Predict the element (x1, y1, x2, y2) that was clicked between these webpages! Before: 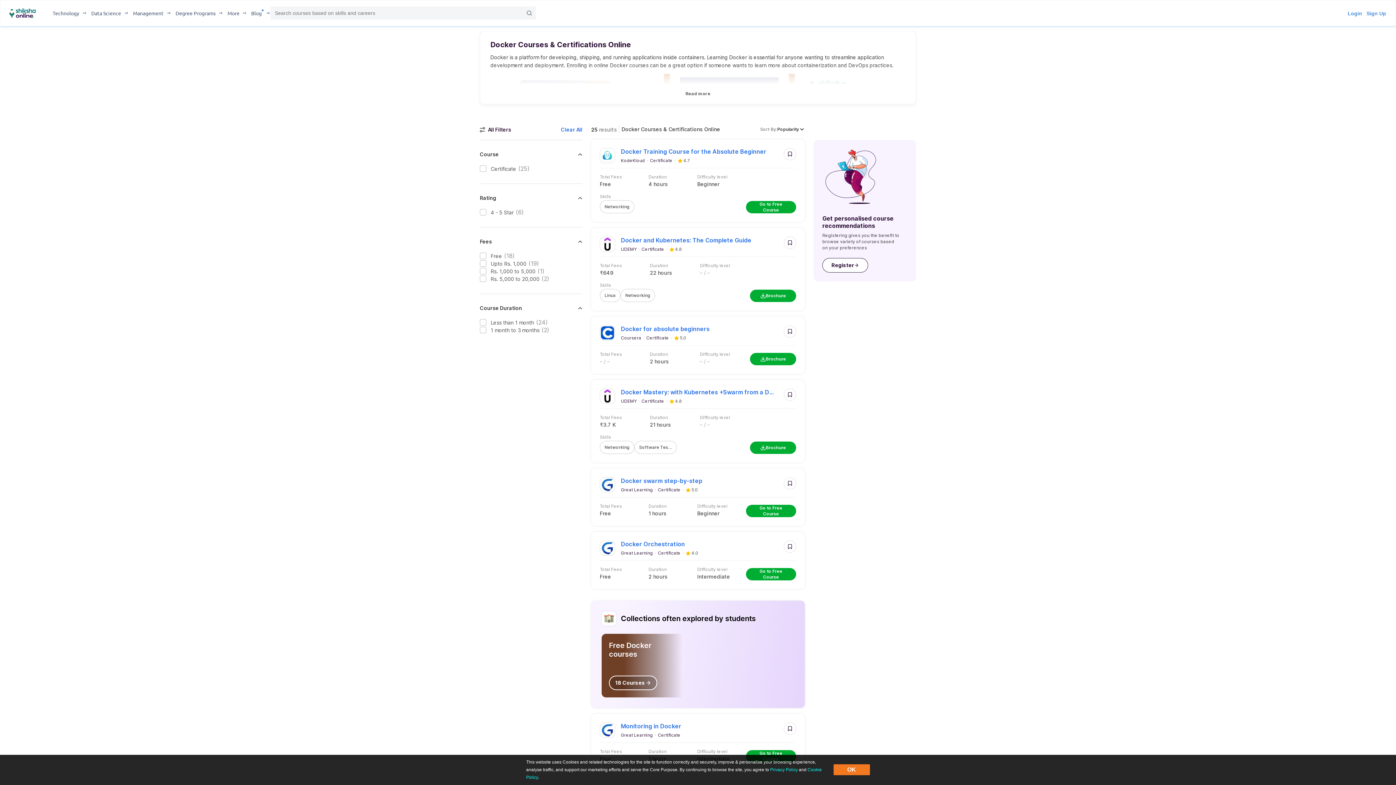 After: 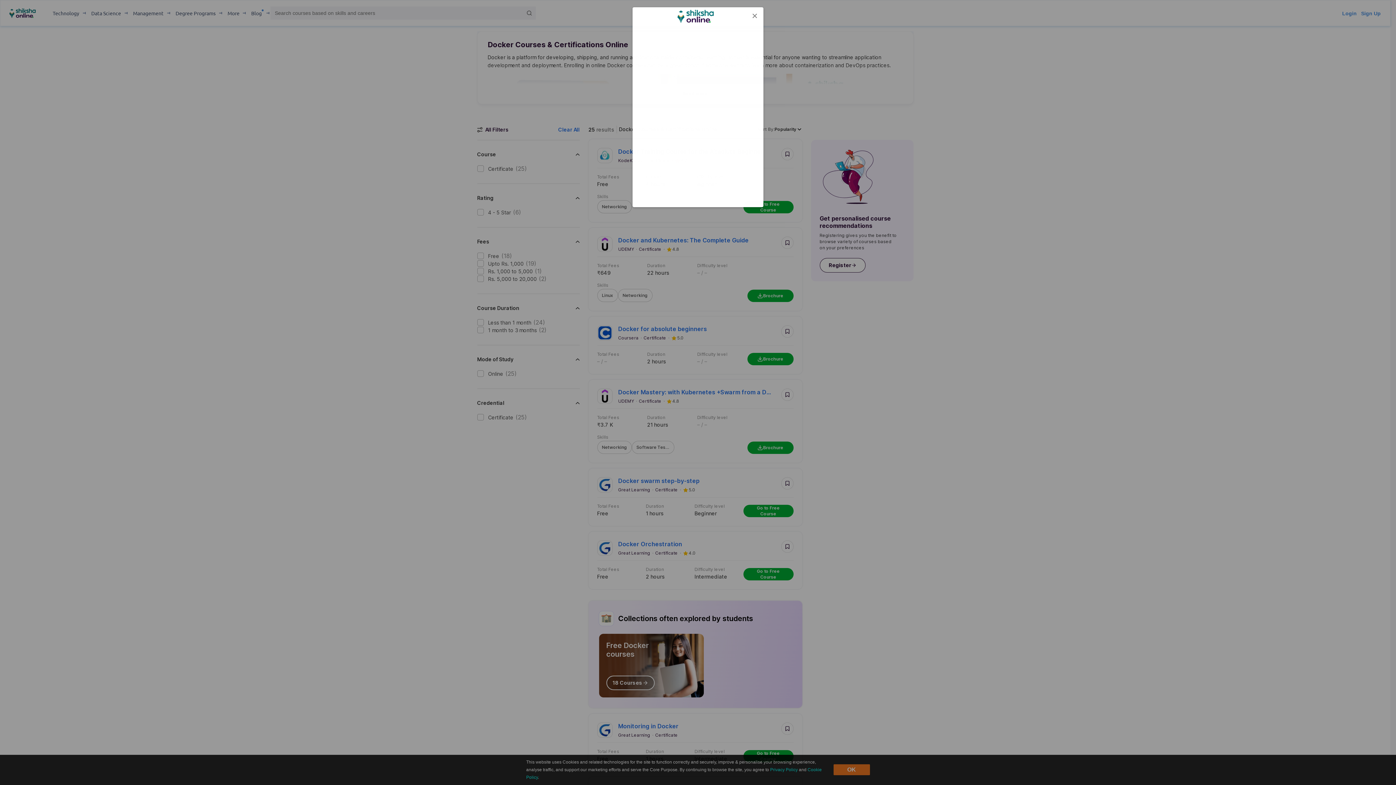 Action: bbox: (1345, 47, 1364, 59) label: Login